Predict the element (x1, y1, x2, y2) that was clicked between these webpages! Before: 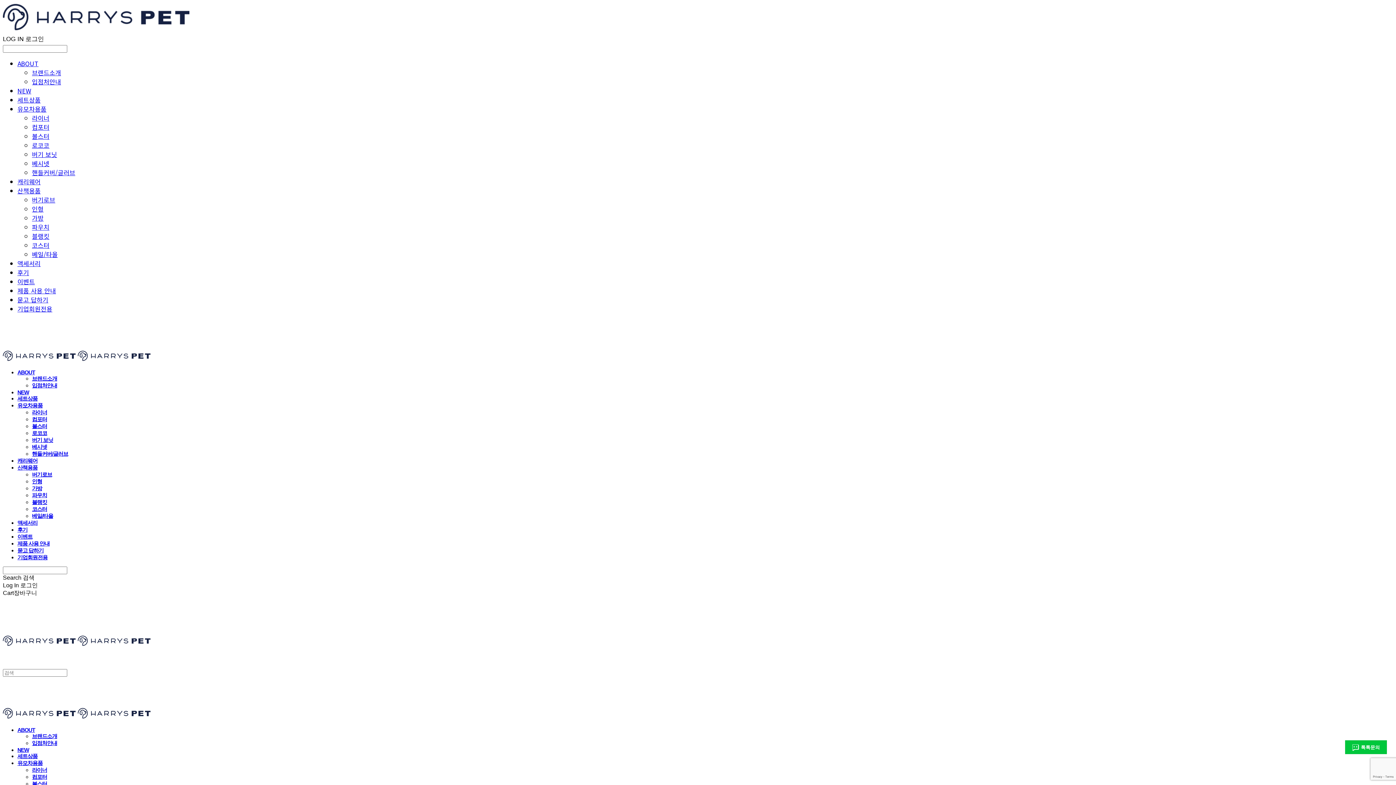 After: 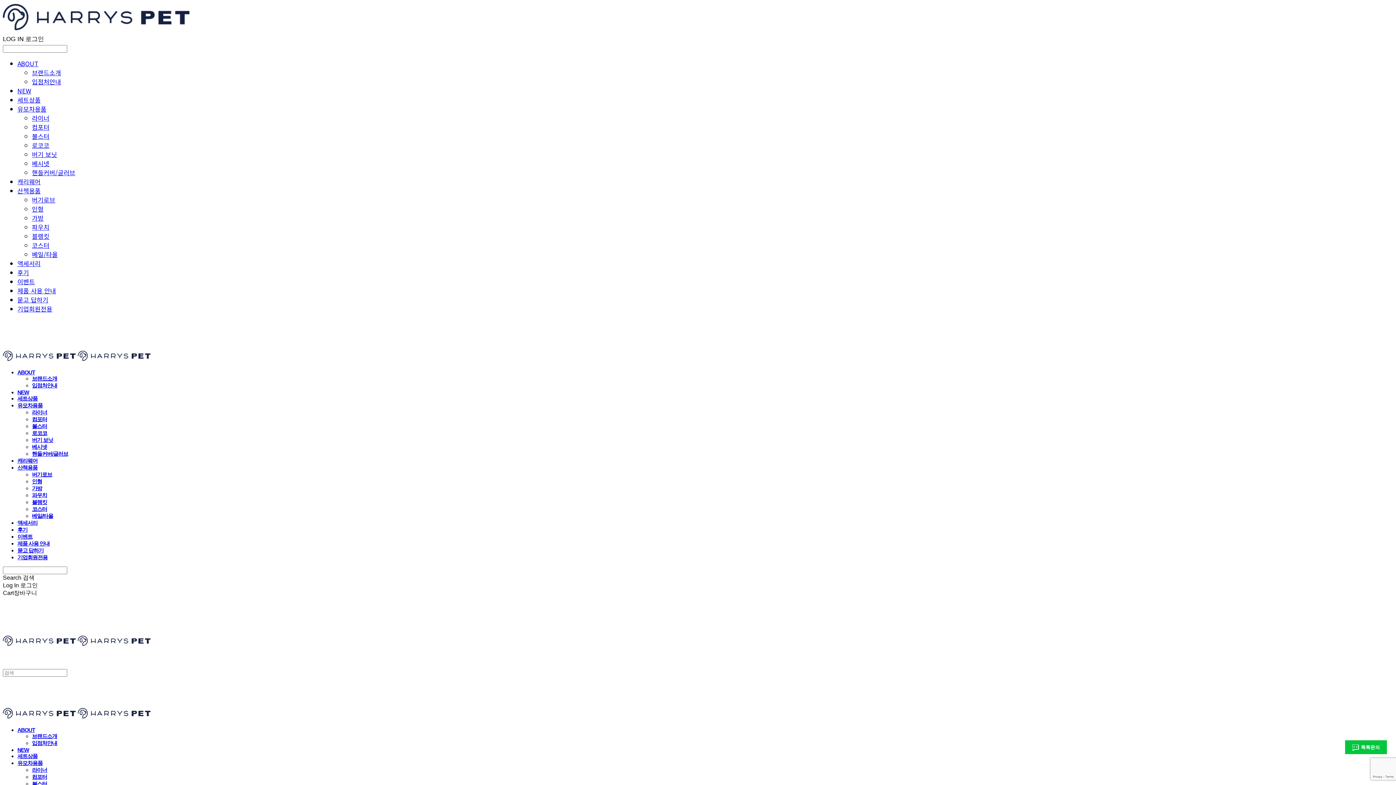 Action: label: 베일/타올 bbox: (32, 513, 53, 519)